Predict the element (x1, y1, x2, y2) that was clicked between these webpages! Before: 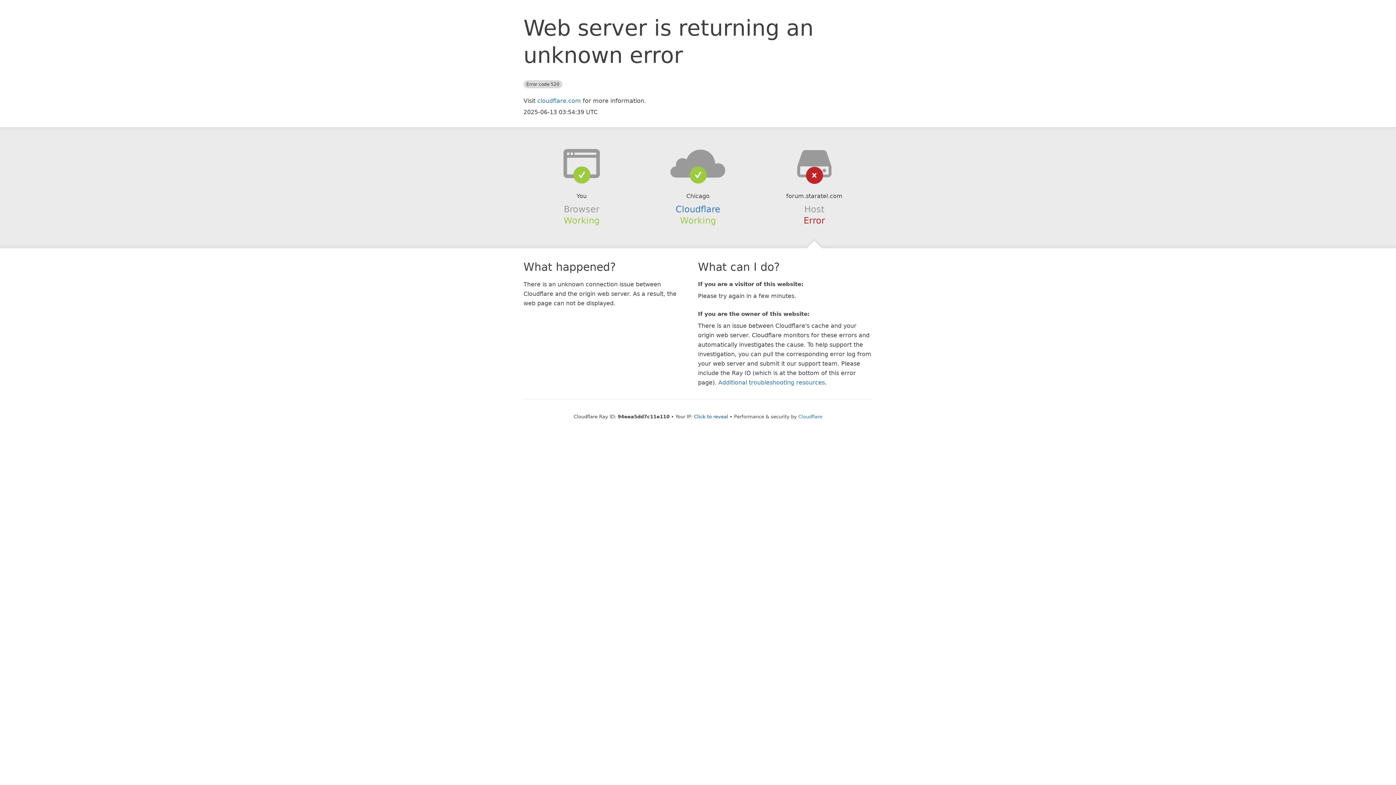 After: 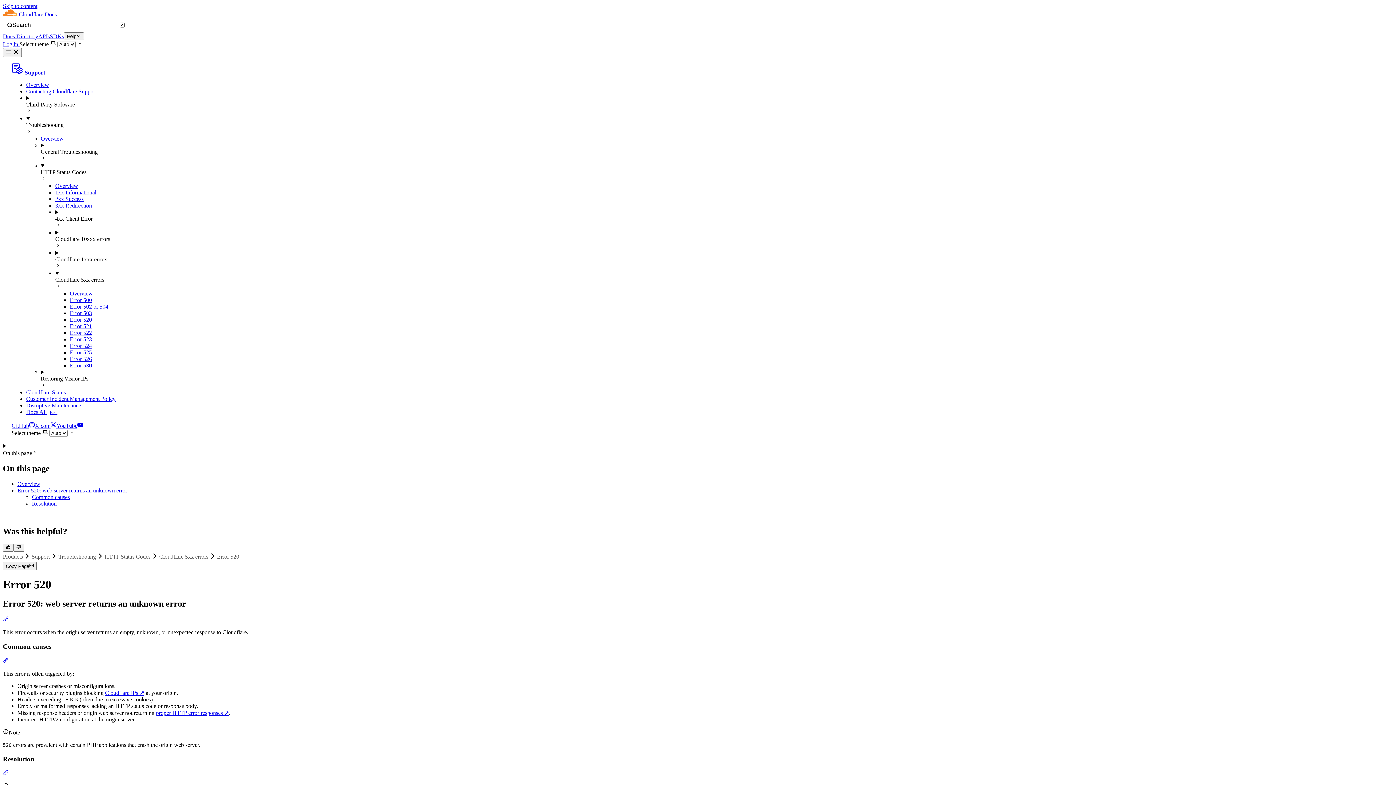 Action: label: Additional troubleshooting resources bbox: (718, 379, 825, 386)